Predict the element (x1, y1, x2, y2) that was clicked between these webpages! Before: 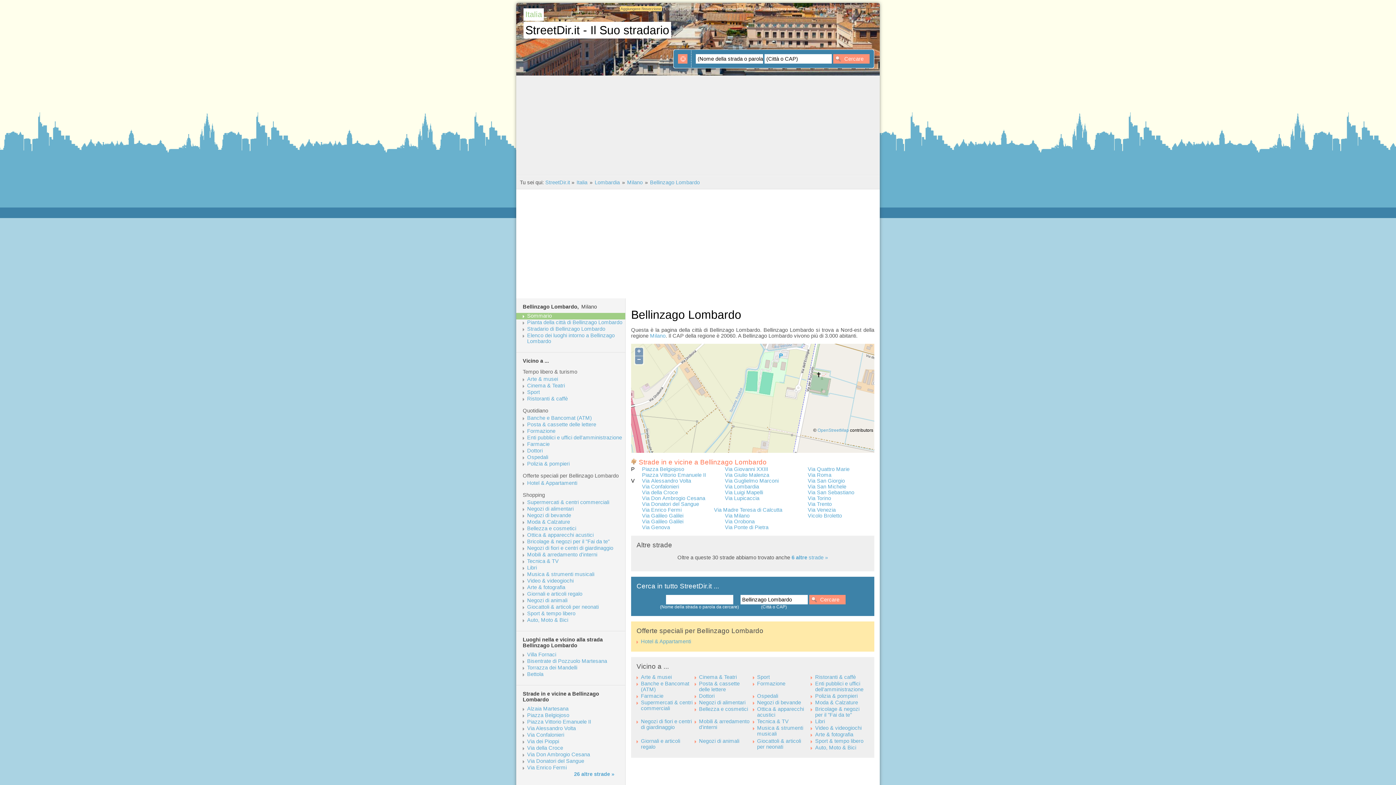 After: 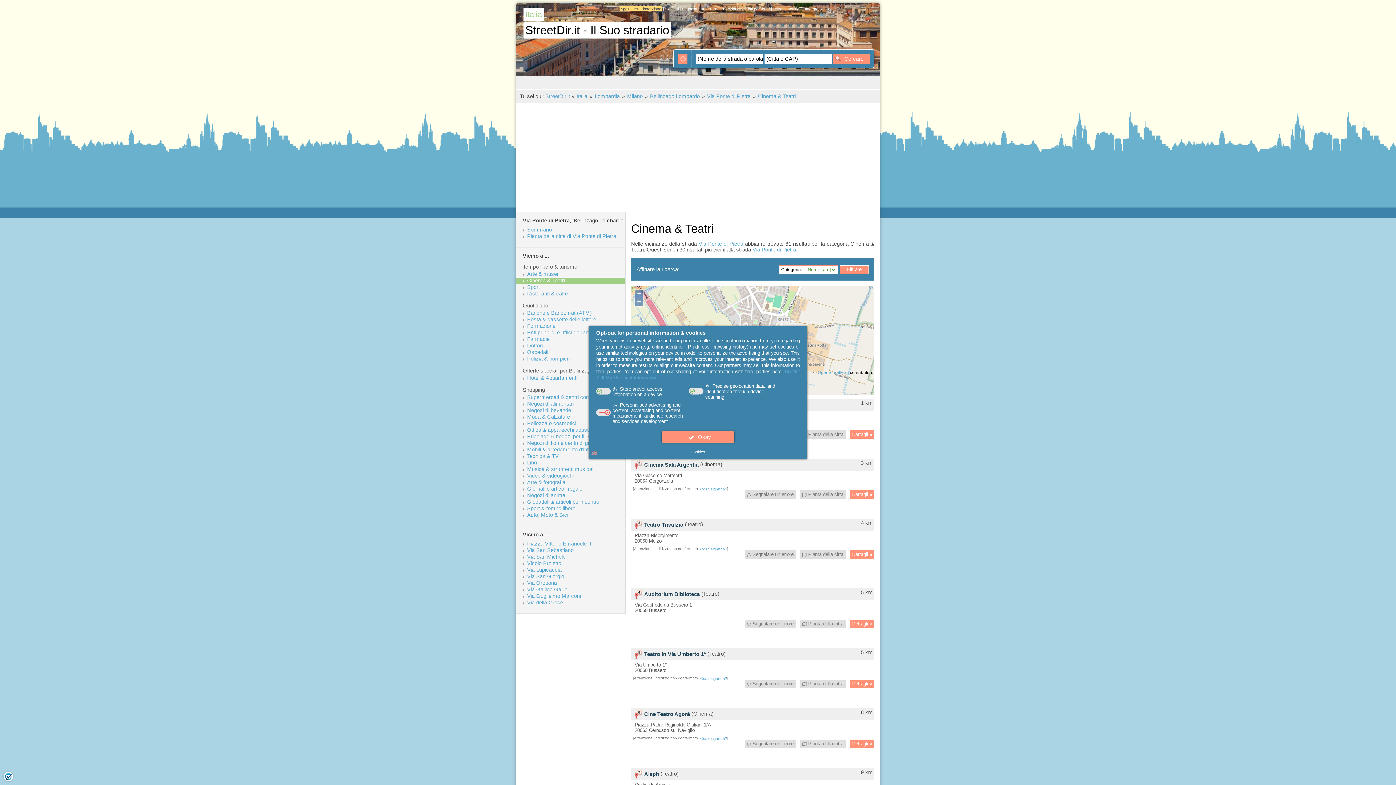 Action: label: Cinema & Teatri bbox: (699, 674, 737, 680)